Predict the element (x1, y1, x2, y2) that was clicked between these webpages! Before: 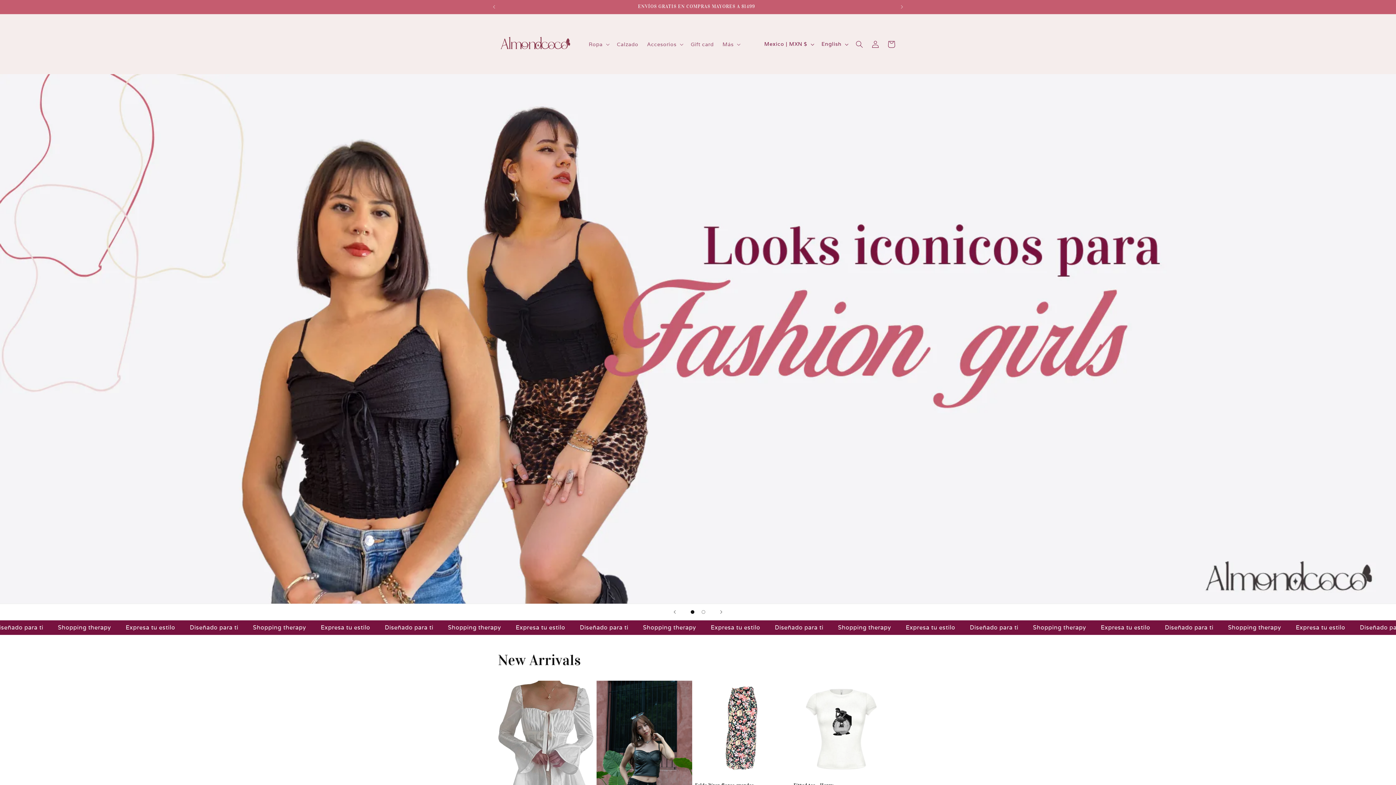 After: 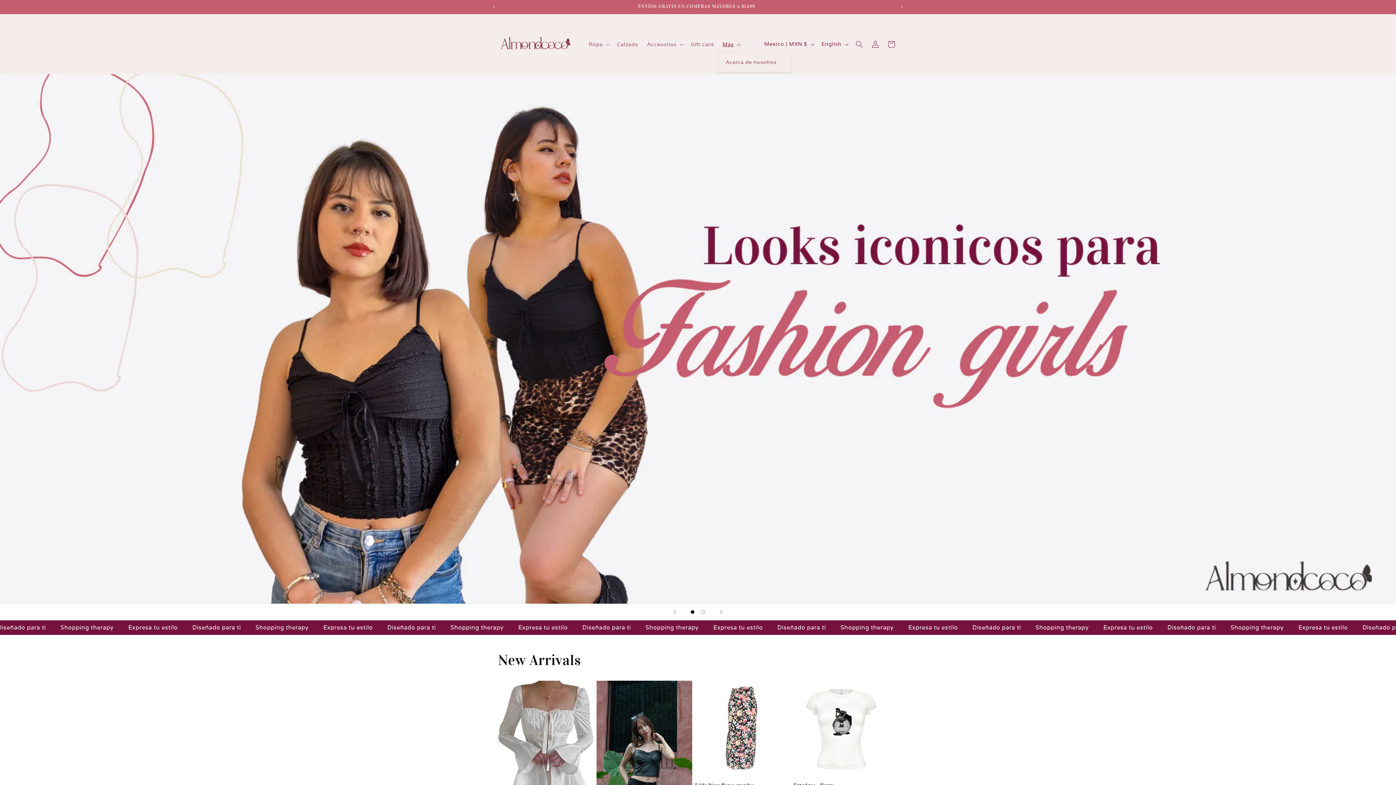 Action: bbox: (718, 36, 743, 51) label: Más